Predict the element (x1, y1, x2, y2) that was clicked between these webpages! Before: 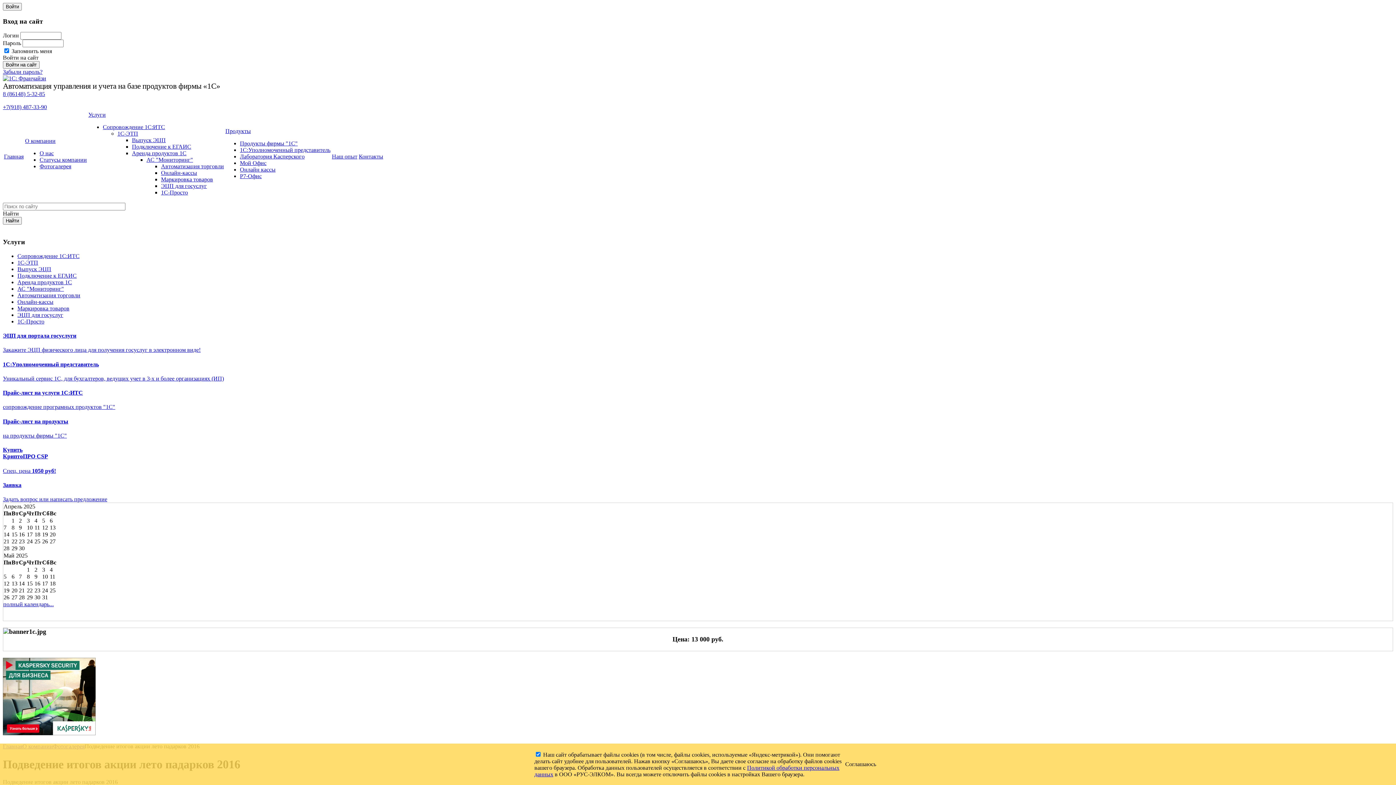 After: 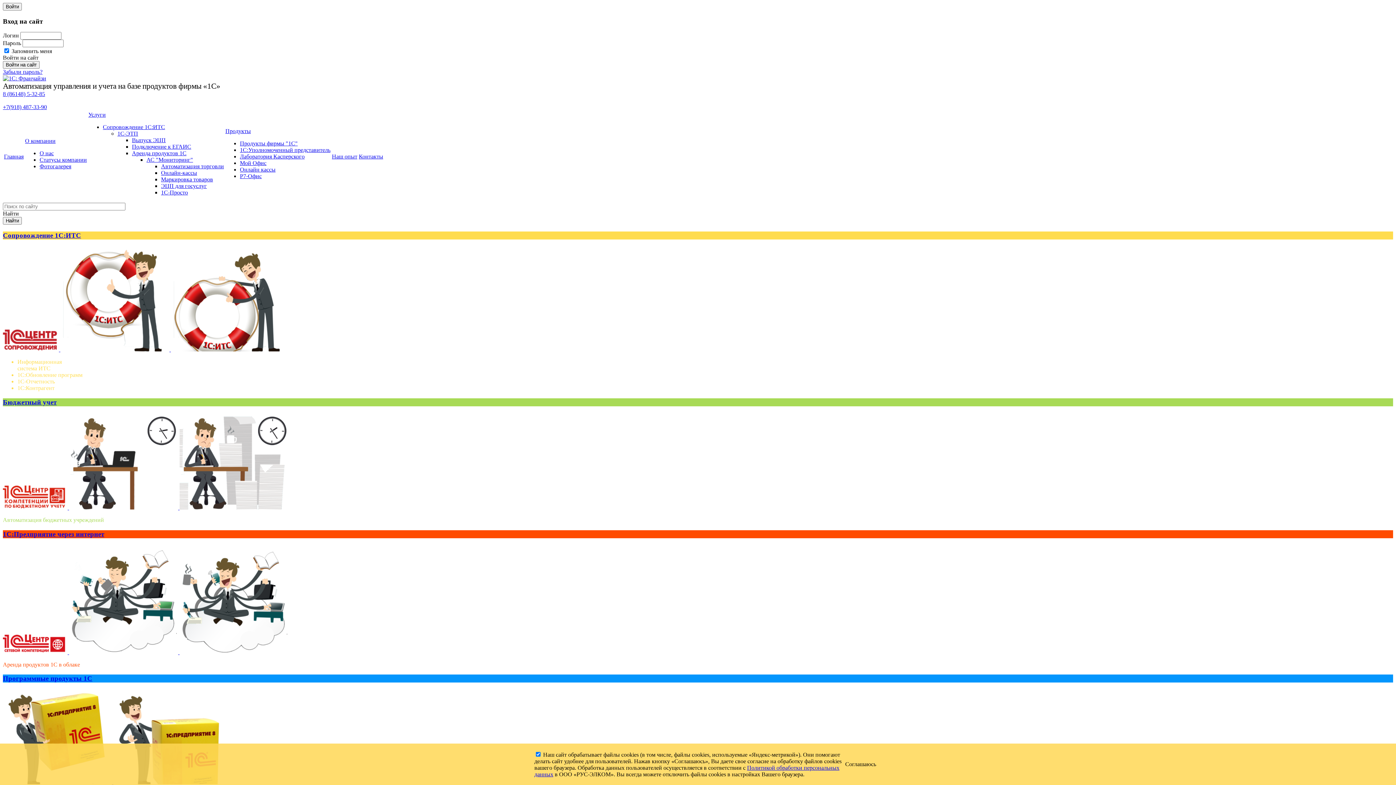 Action: label: Главная bbox: (4, 153, 23, 159)